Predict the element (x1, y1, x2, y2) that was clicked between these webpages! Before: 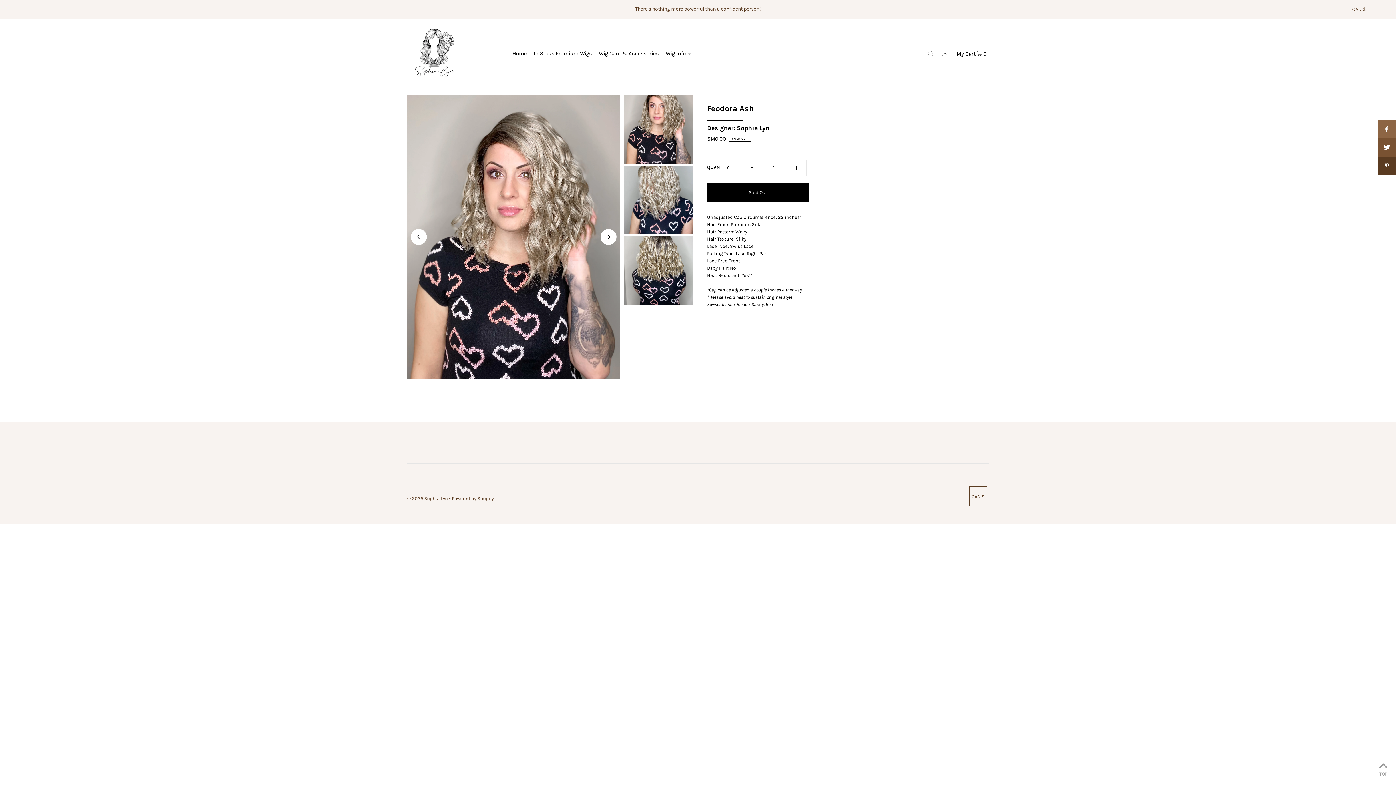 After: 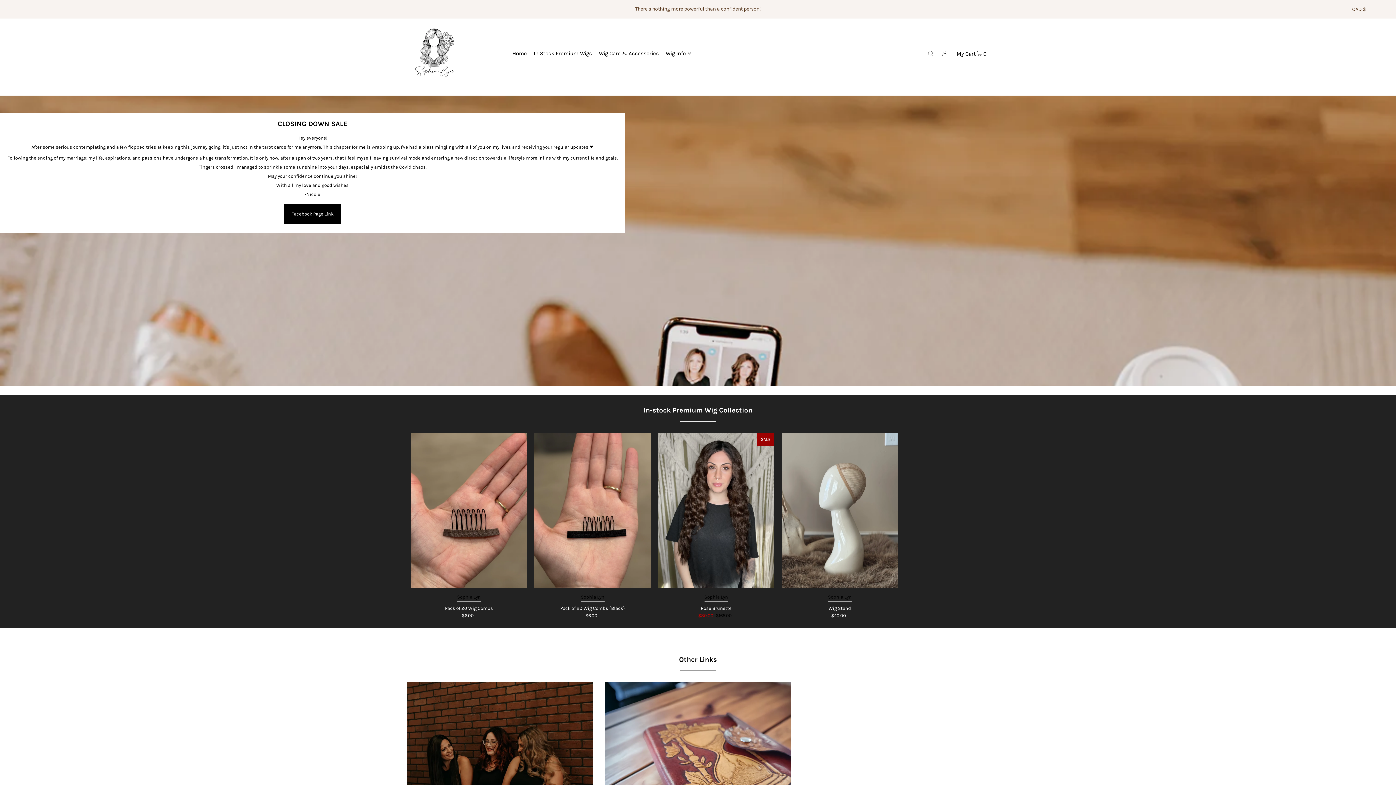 Action: bbox: (407, 22, 461, 83)